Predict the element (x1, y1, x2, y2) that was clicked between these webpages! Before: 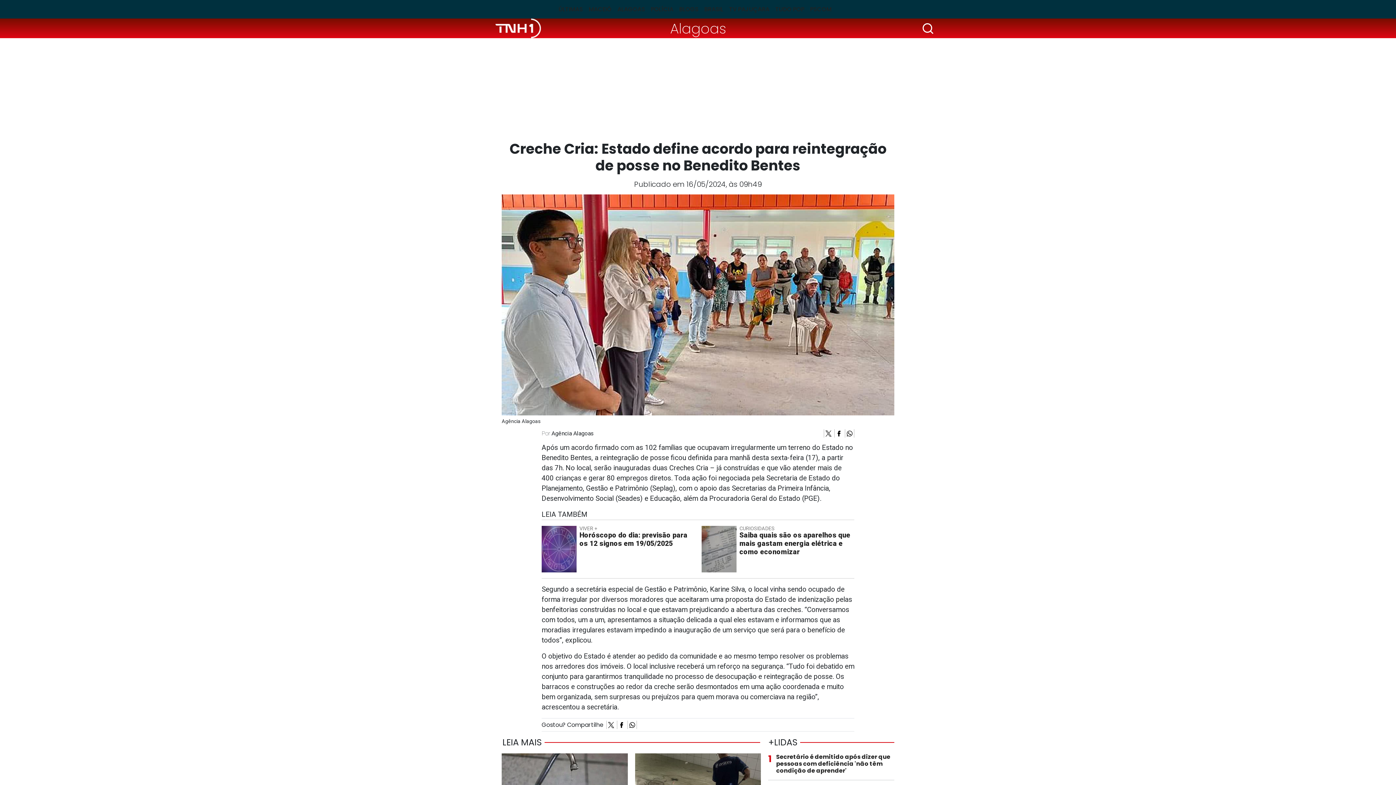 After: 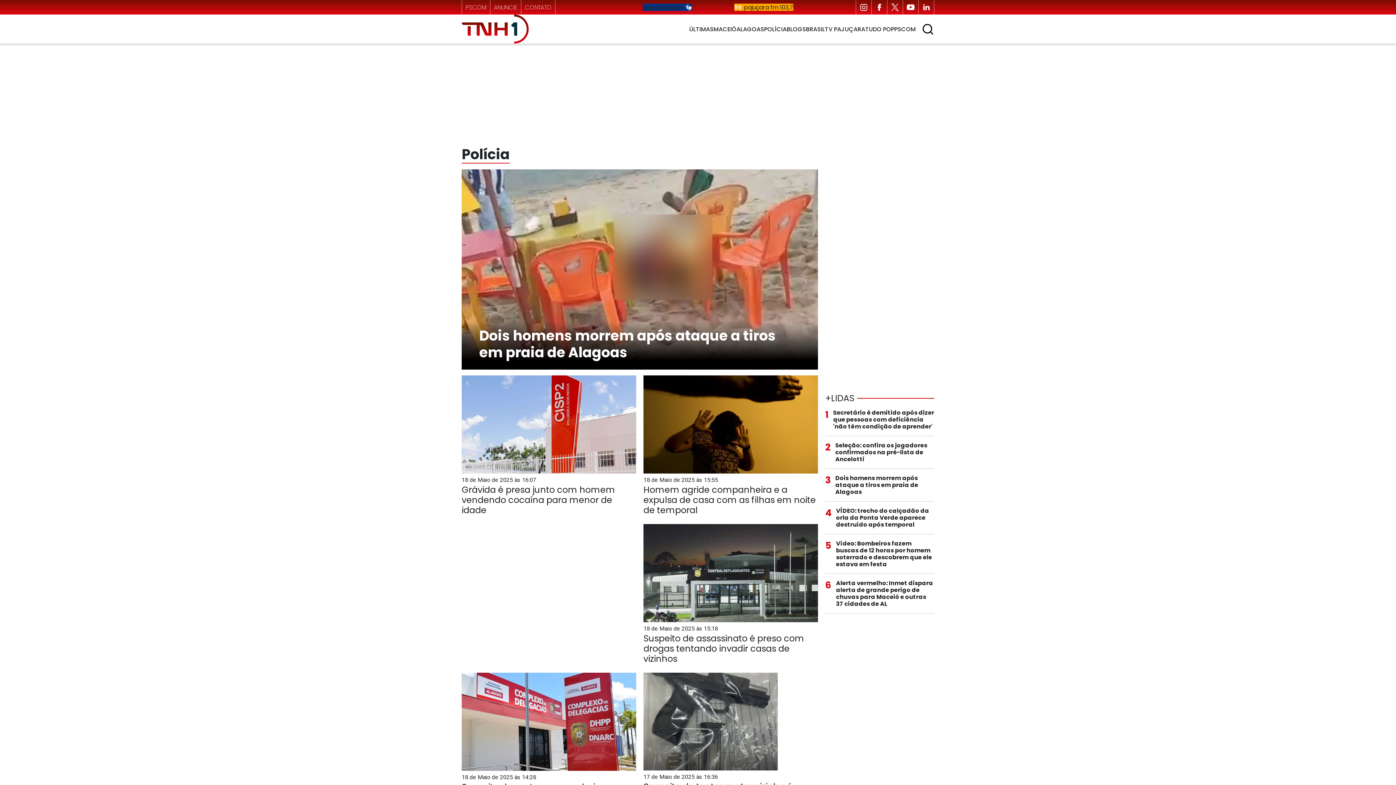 Action: label: POLÍCIA bbox: (648, 2, 676, 15)